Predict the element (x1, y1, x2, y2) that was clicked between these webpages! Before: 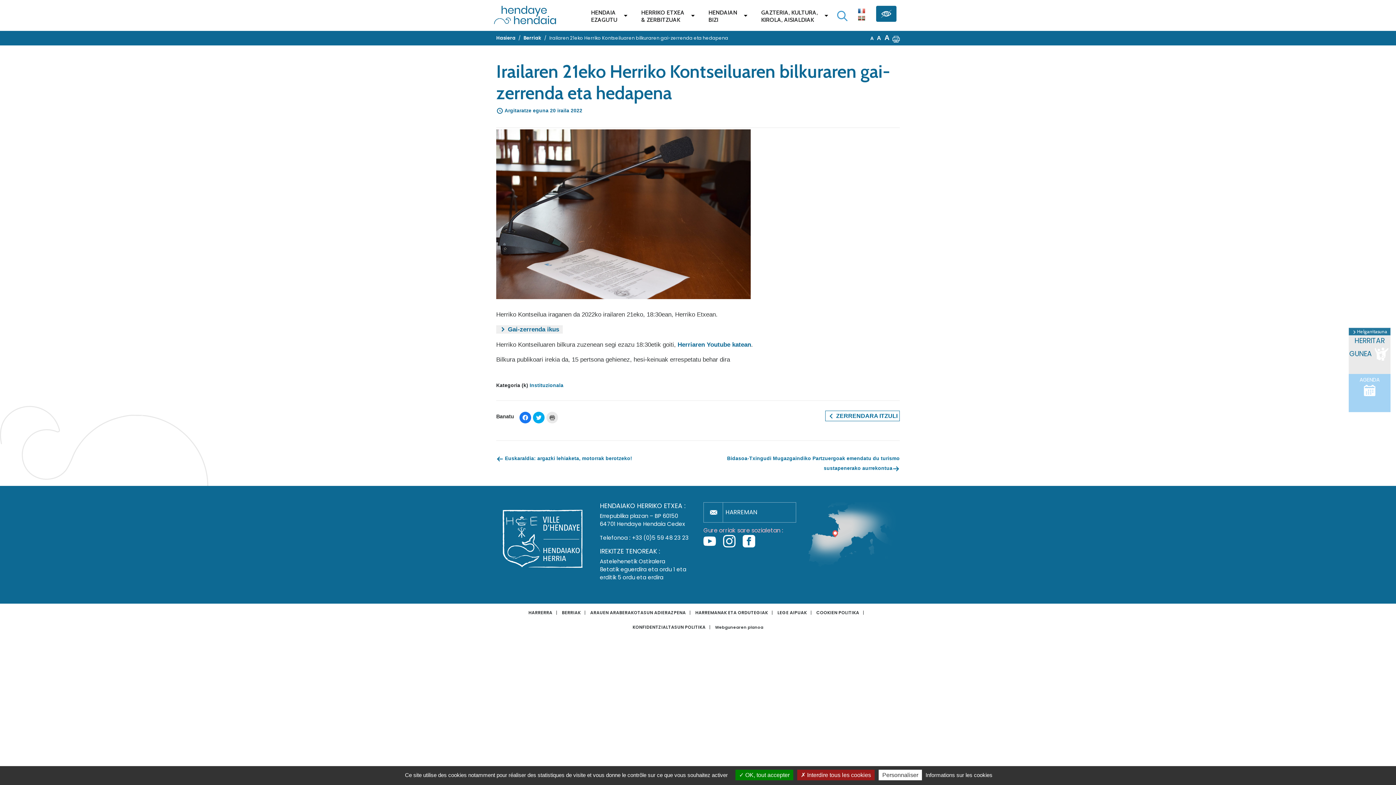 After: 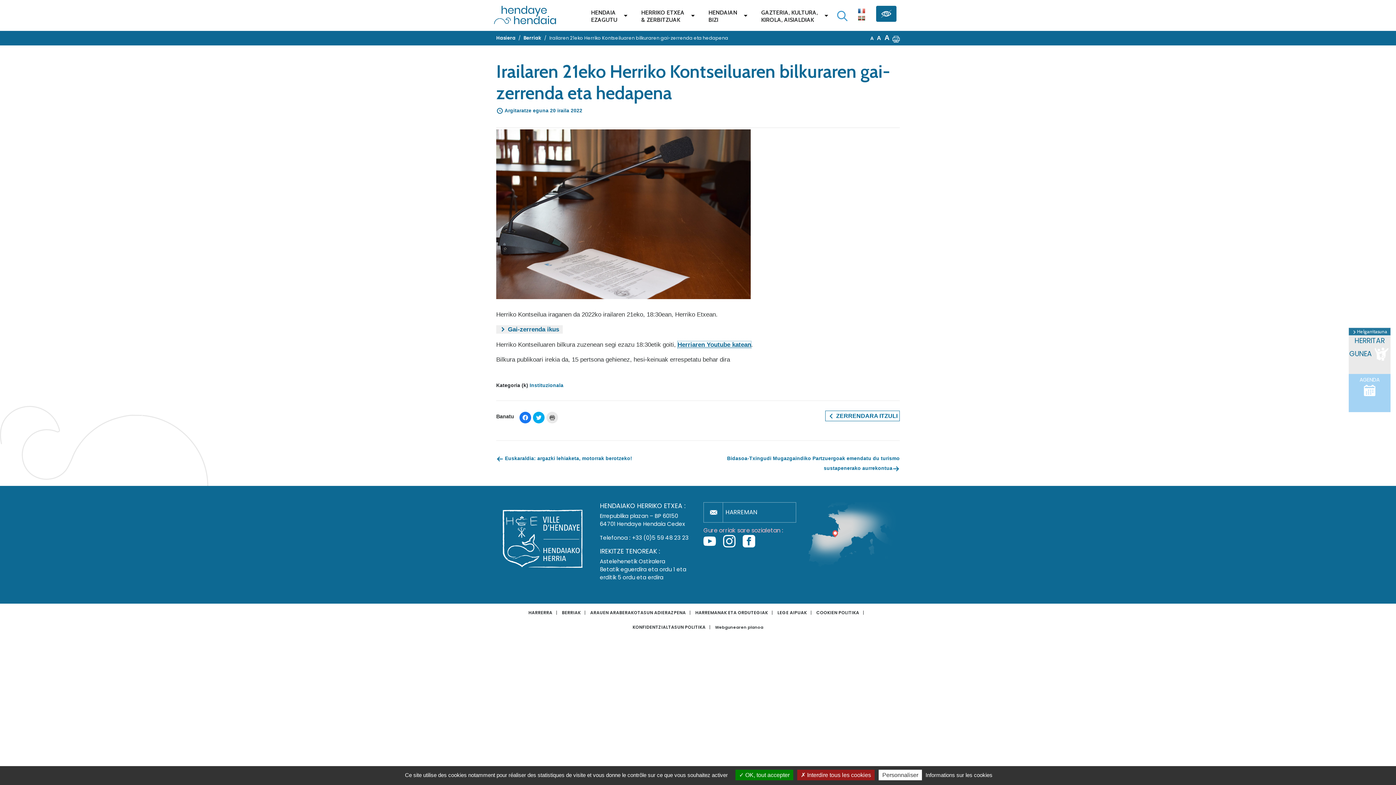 Action: label: Herriaren Youtube katean bbox: (677, 341, 751, 348)